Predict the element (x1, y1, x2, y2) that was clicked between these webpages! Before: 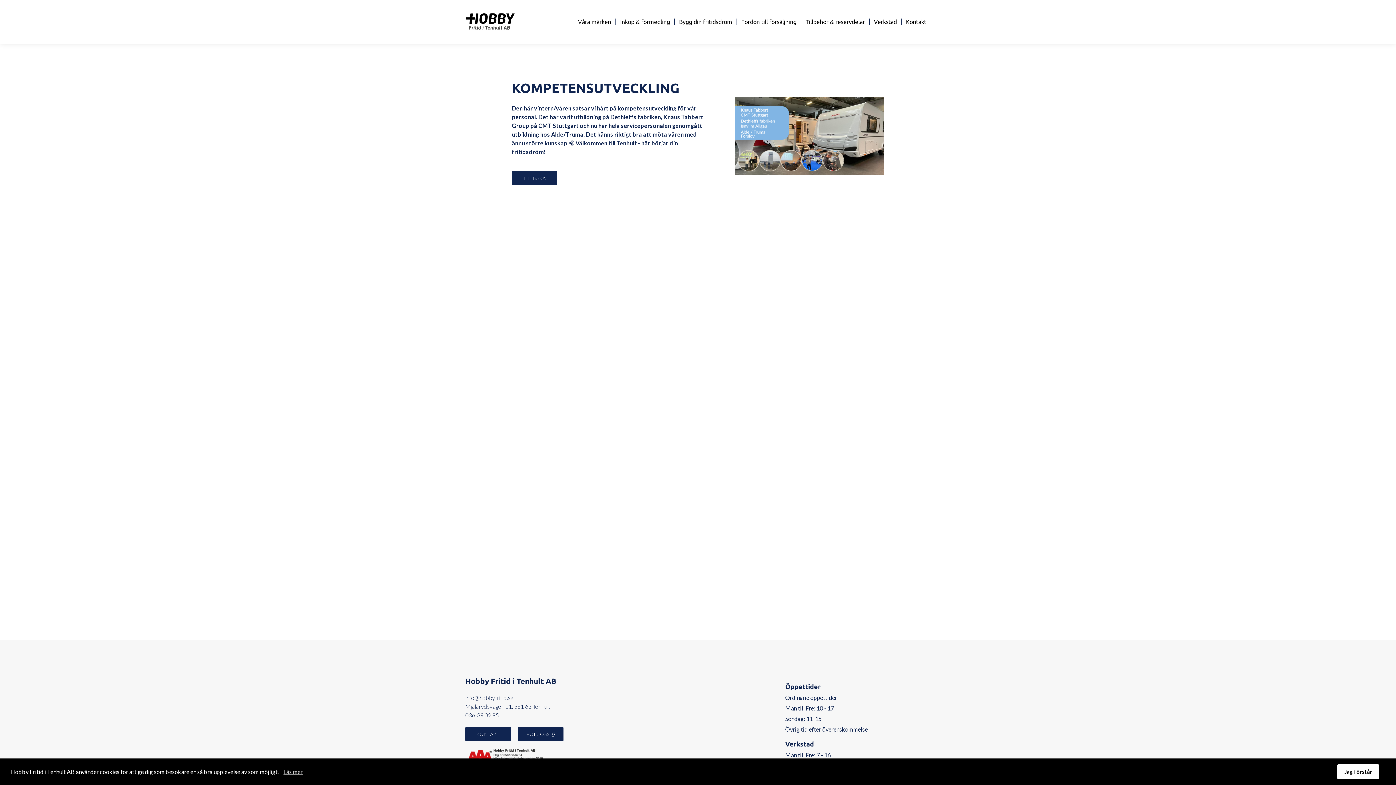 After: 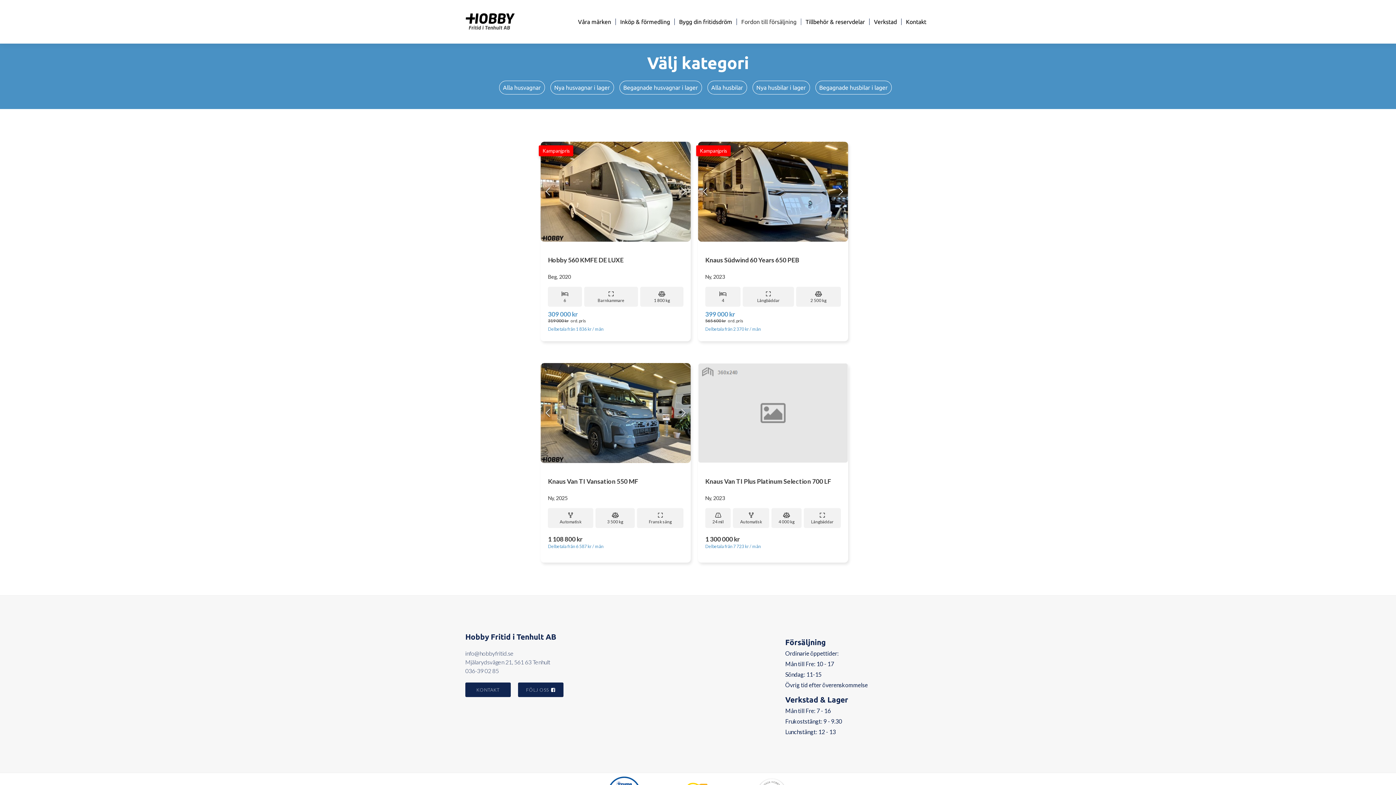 Action: label: Fordon till försäljning bbox: (737, 18, 801, 25)